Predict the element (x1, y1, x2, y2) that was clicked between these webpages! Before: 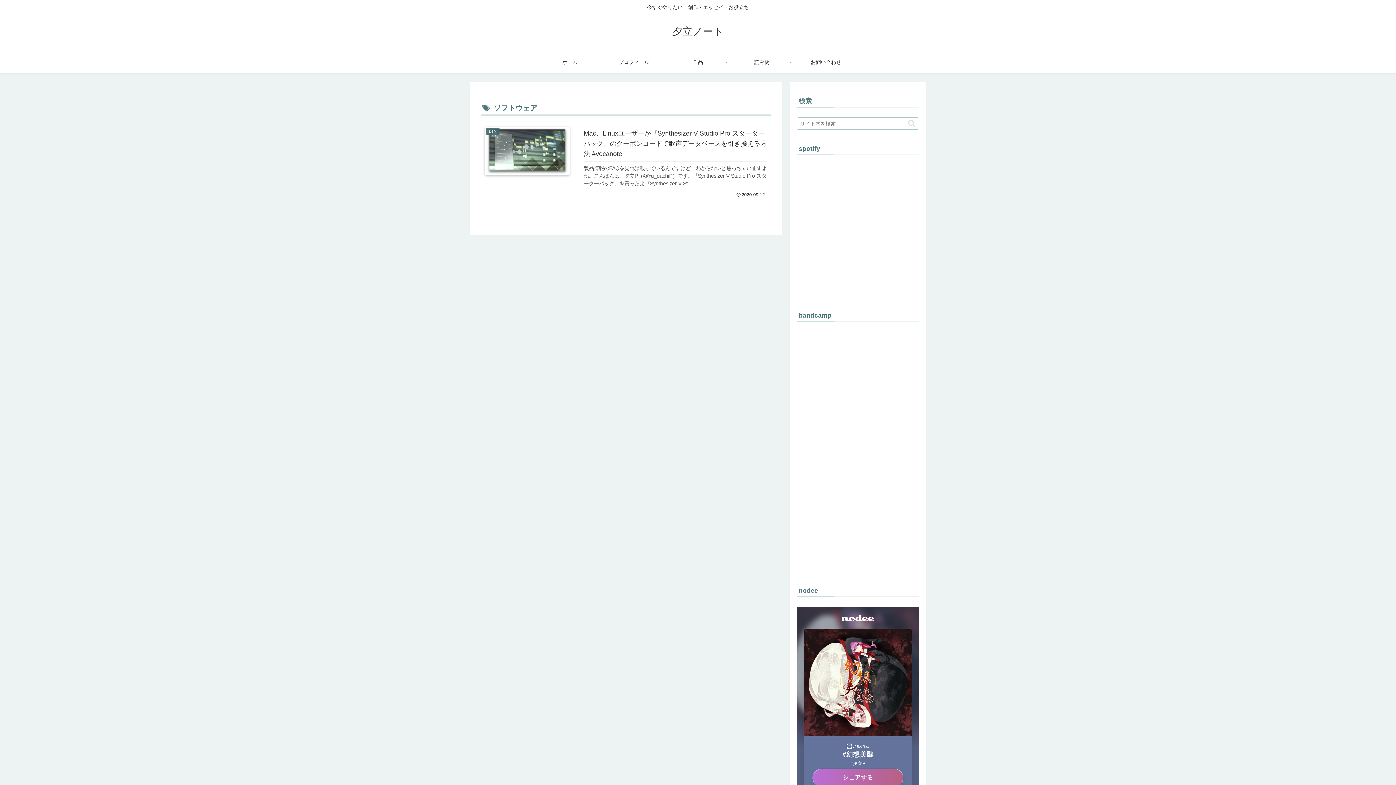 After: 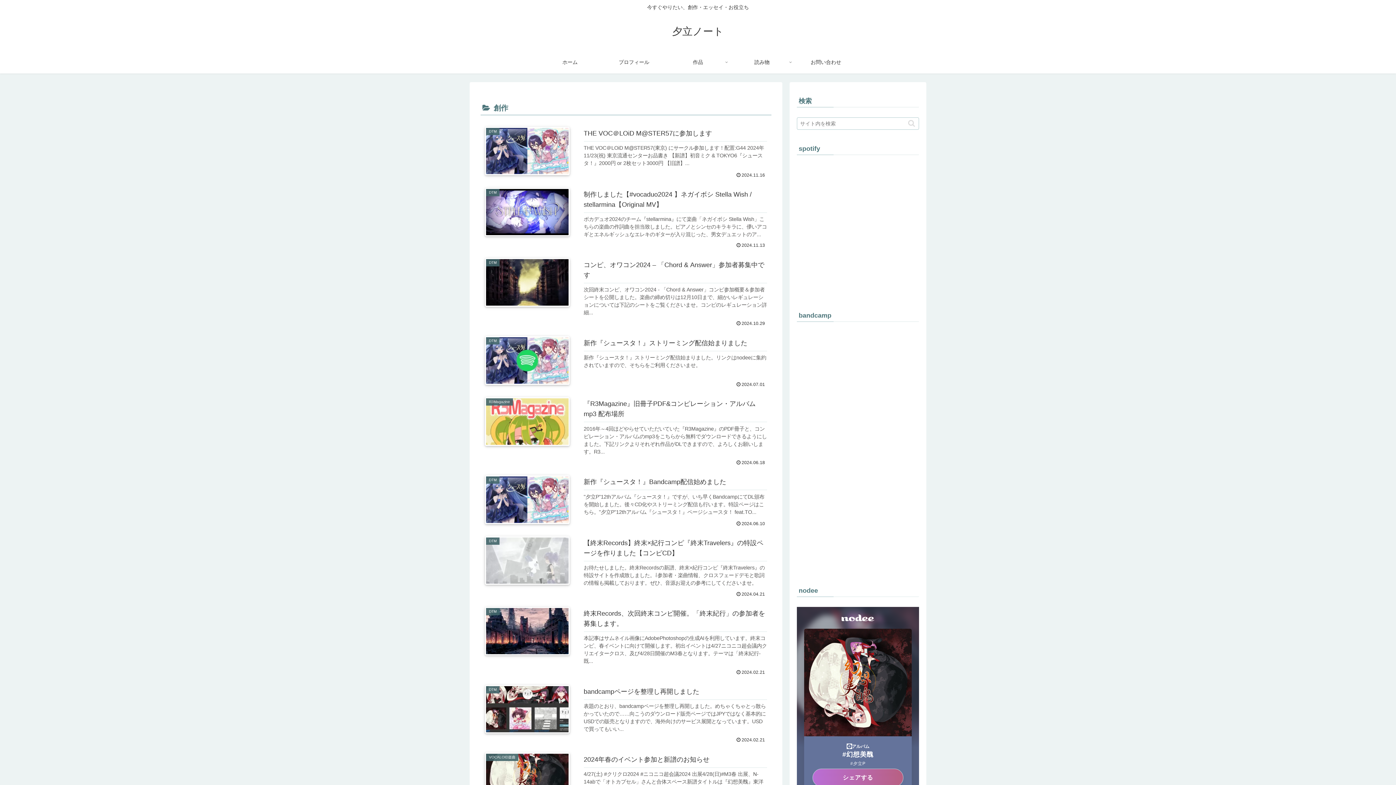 Action: bbox: (666, 51, 730, 73) label: 作品